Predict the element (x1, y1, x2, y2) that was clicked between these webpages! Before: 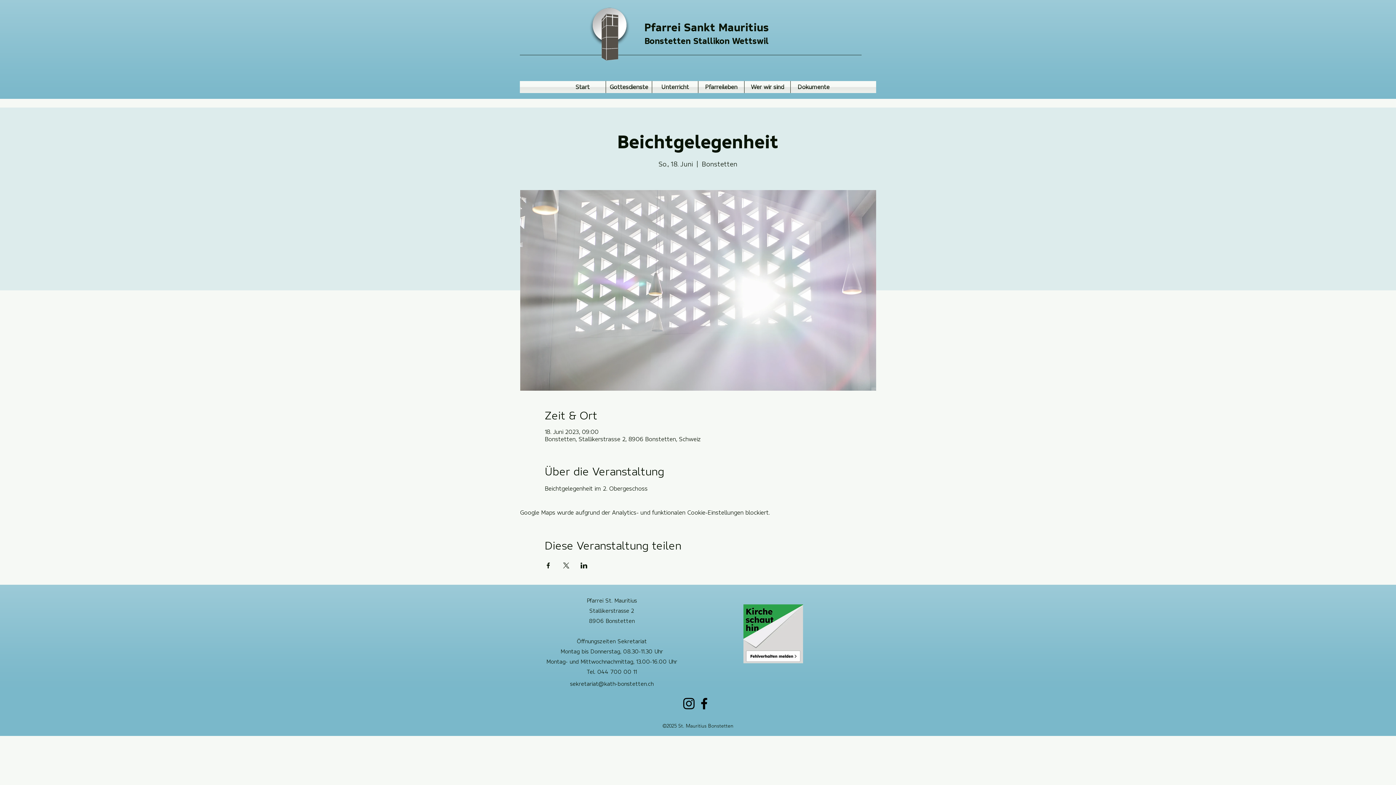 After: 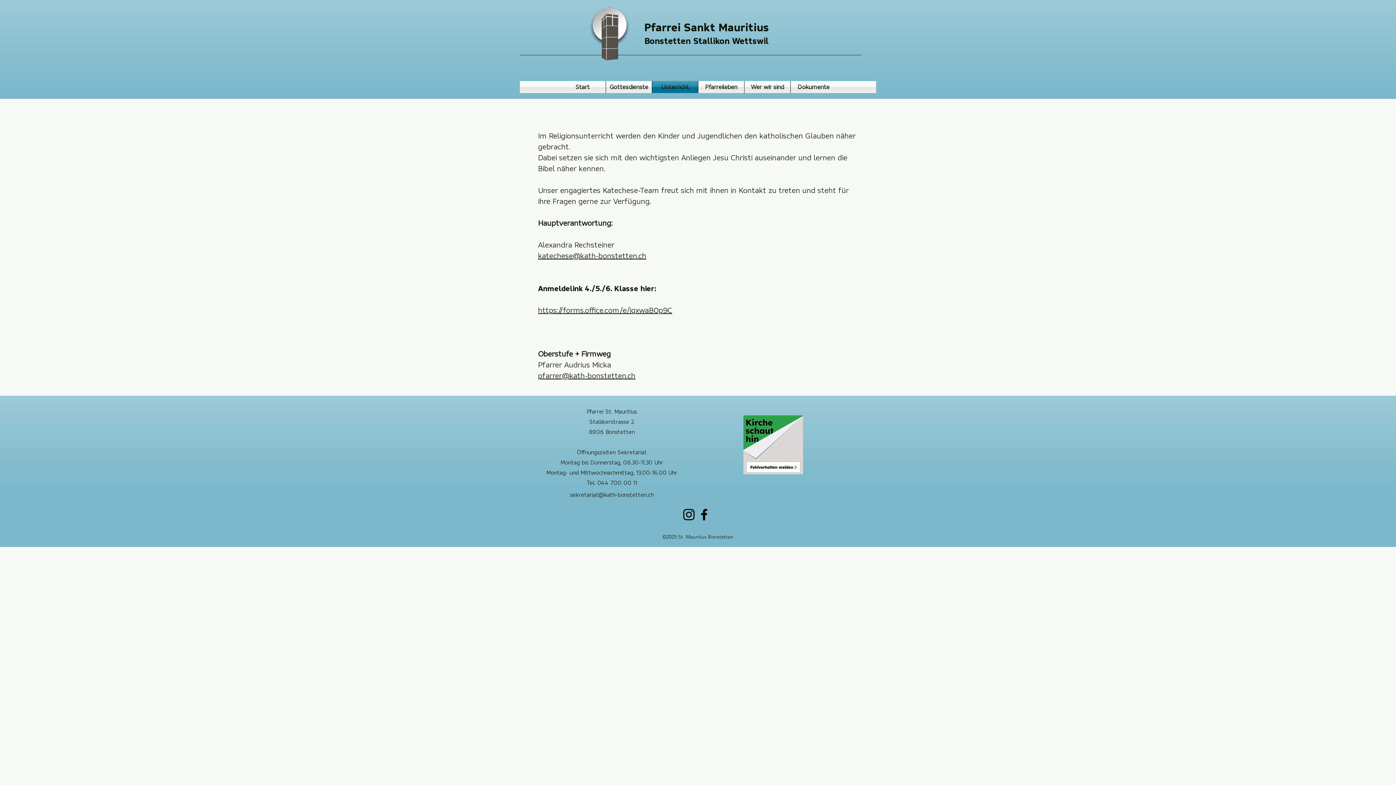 Action: label: Unterricht bbox: (652, 81, 698, 93)